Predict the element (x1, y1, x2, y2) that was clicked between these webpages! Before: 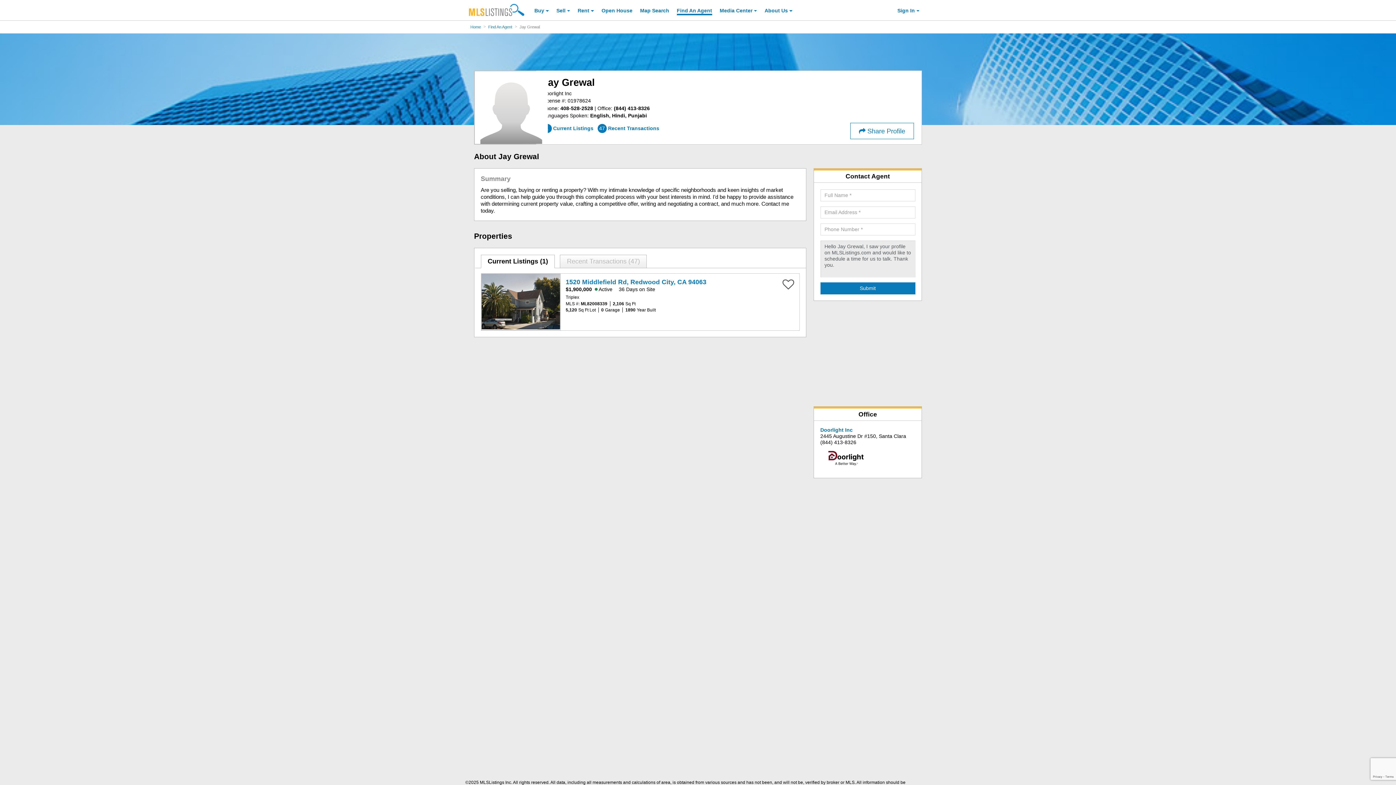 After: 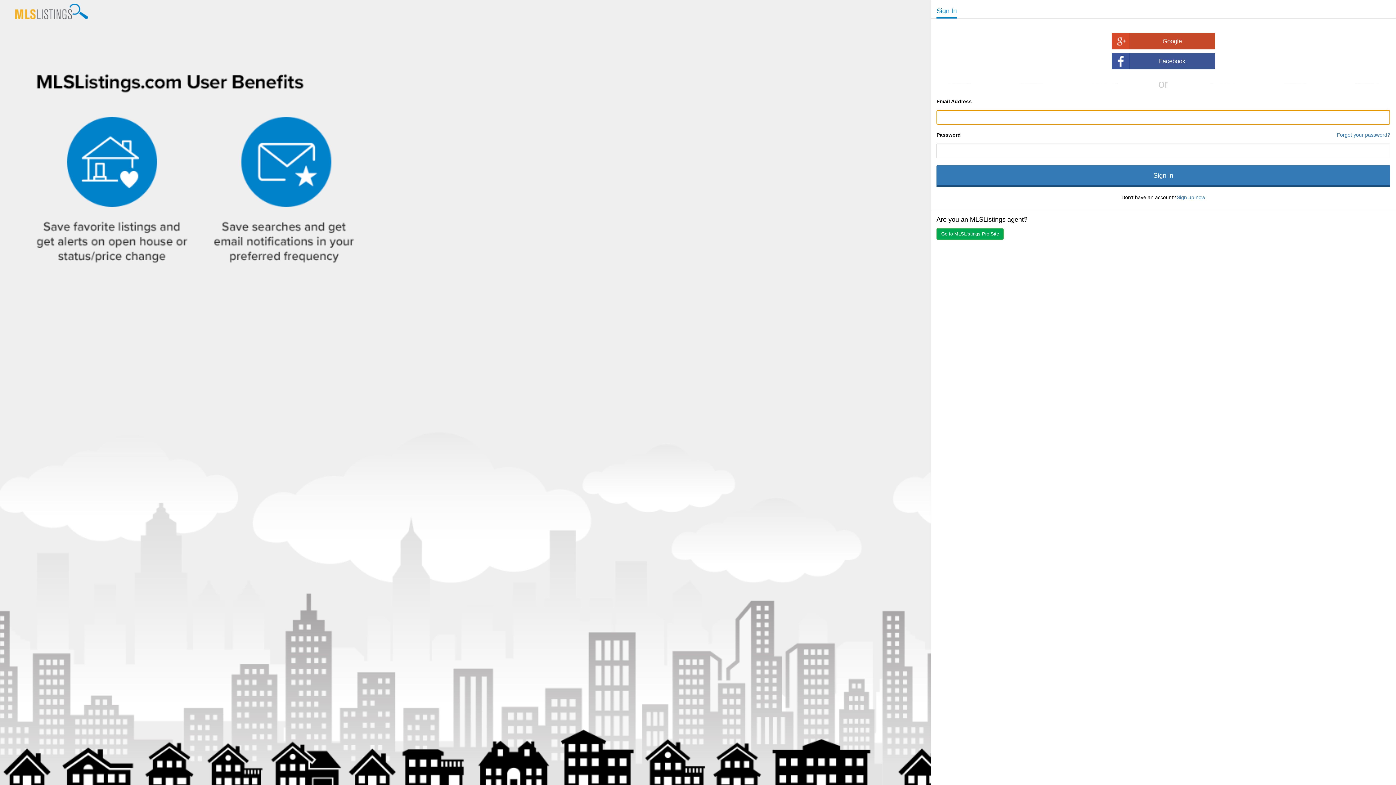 Action: label: Sign In bbox: (897, 2, 919, 21)